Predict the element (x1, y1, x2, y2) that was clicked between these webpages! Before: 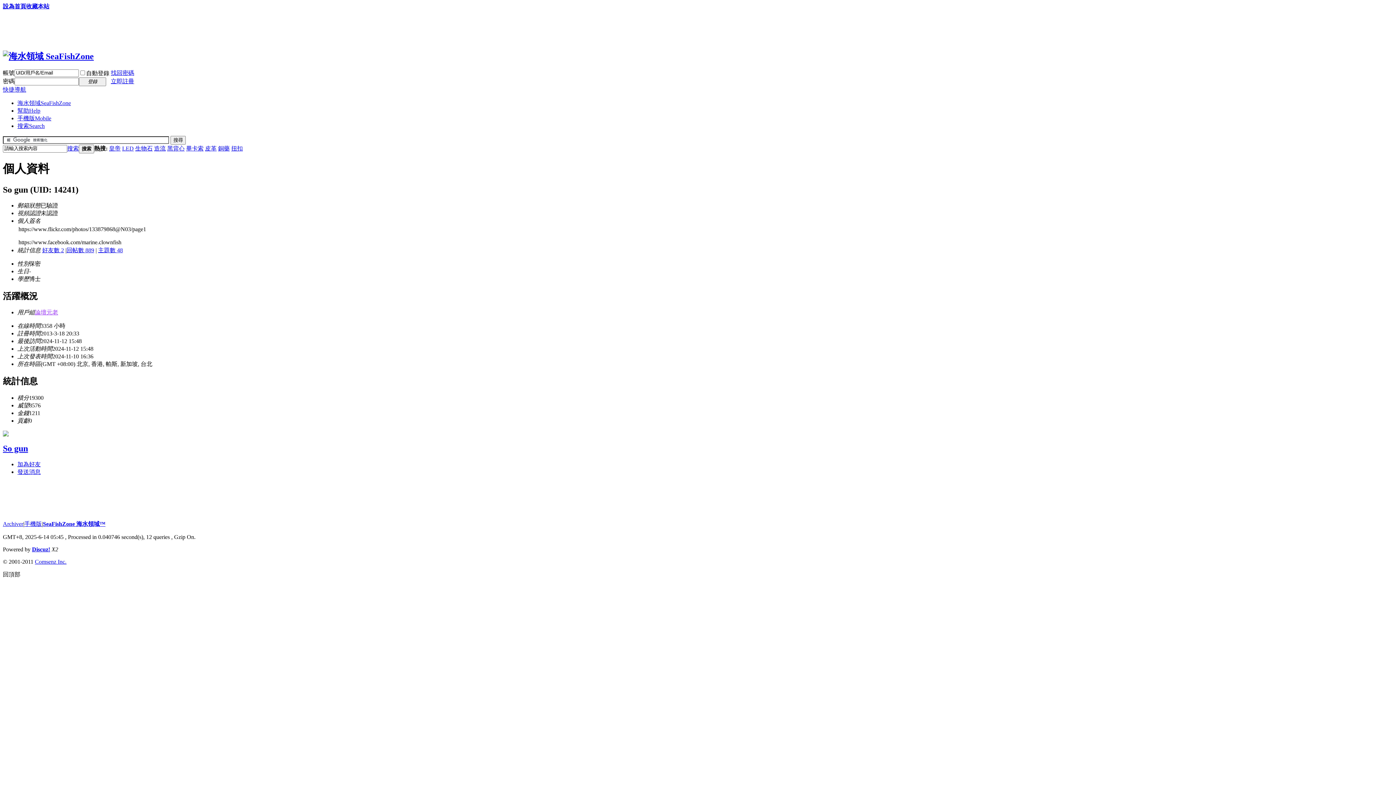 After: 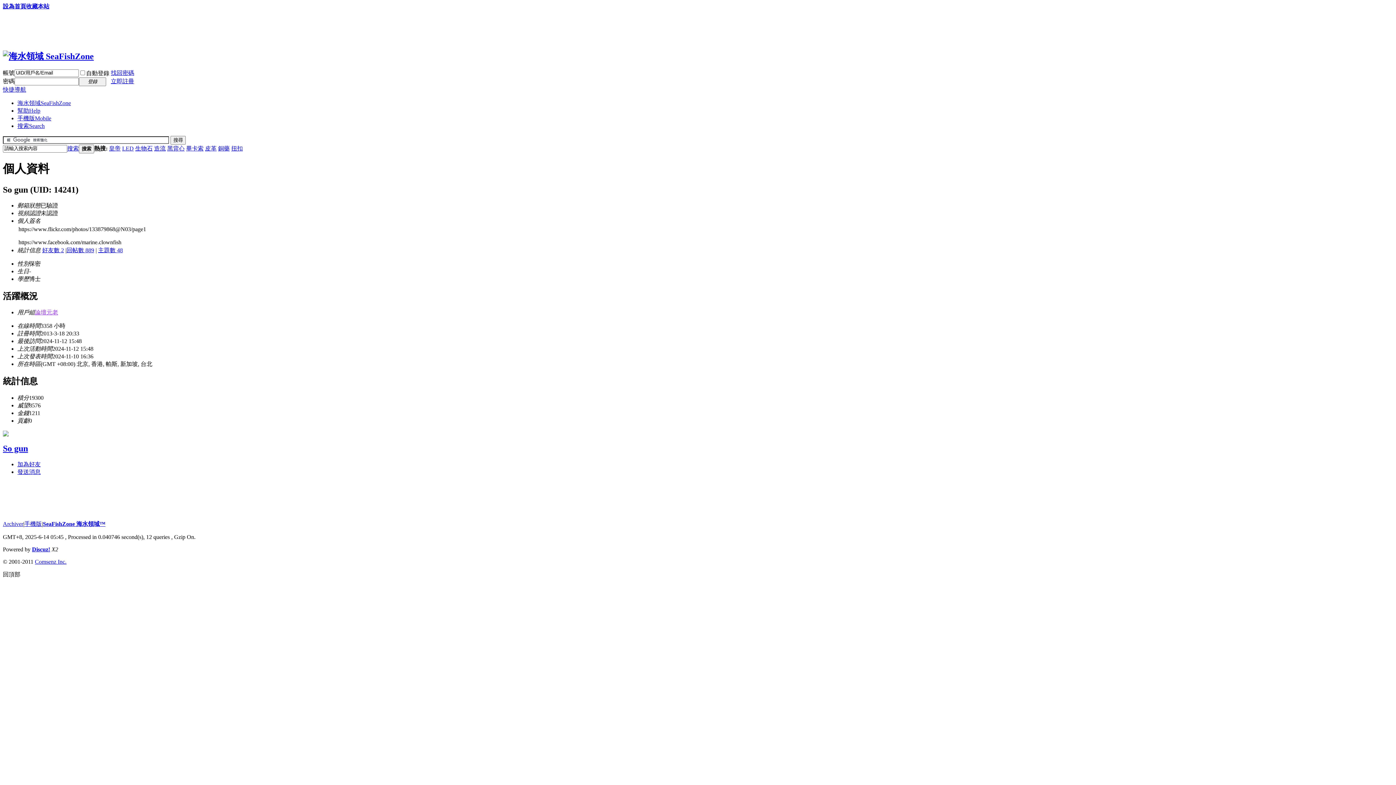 Action: bbox: (231, 145, 242, 151) label: 扭扣